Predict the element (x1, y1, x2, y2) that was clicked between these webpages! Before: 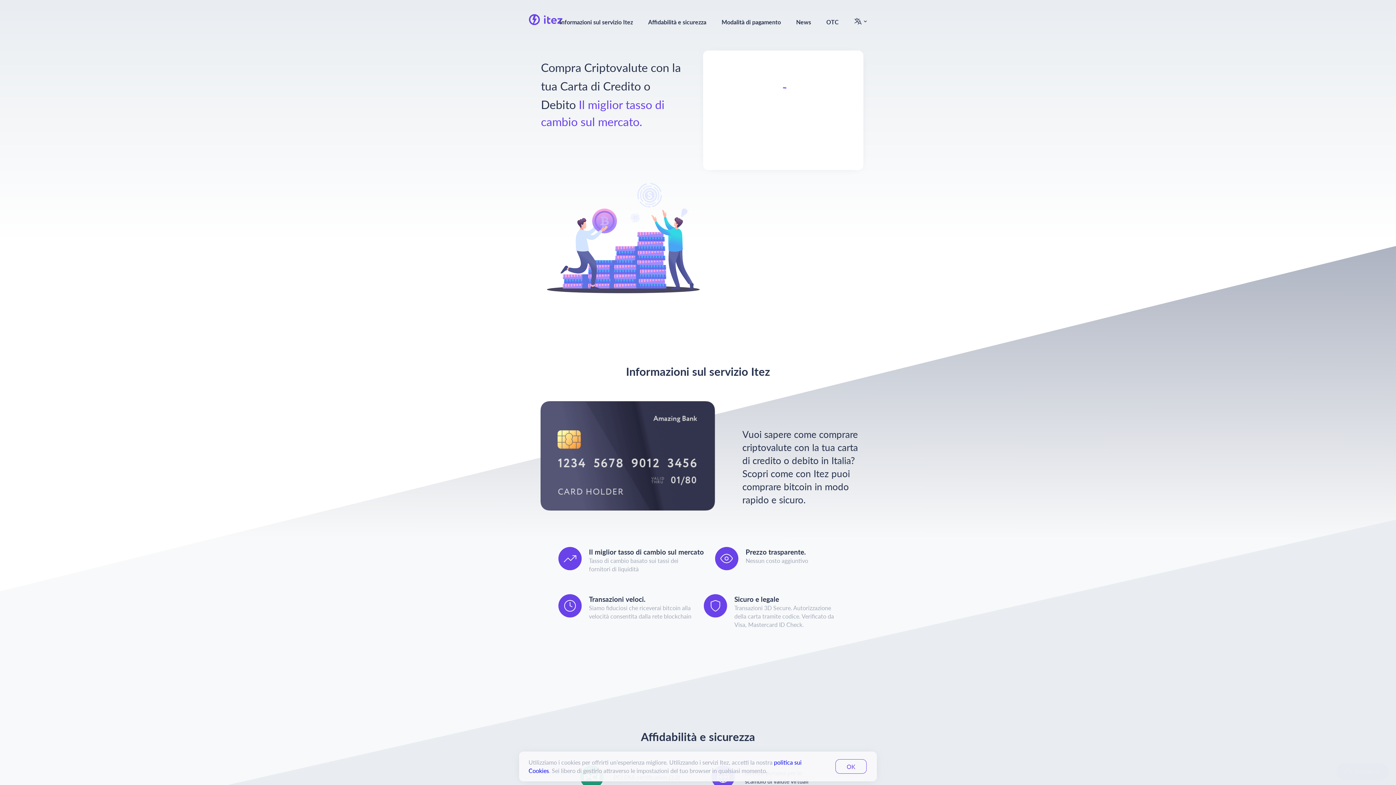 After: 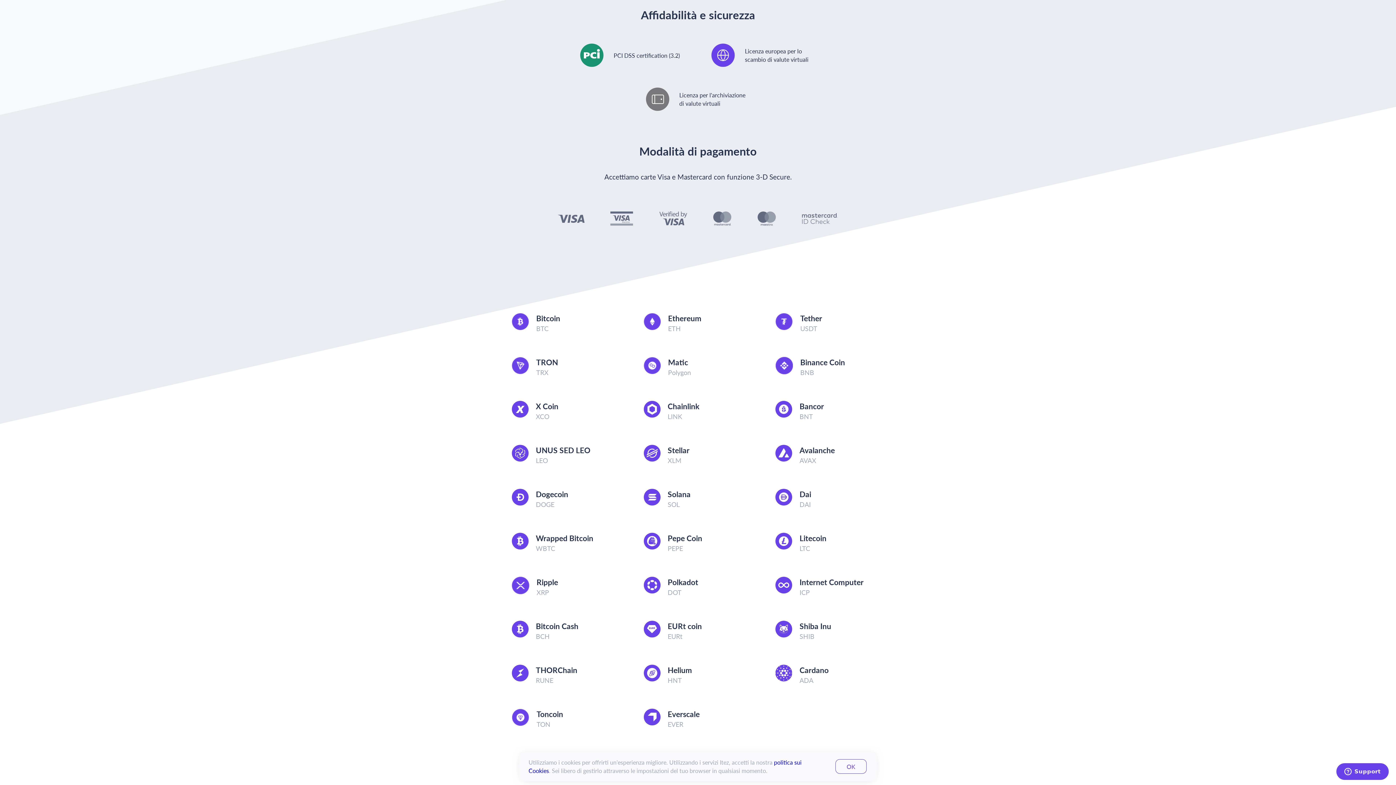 Action: bbox: (648, 17, 706, 28) label: Affidabilità e sicurezza